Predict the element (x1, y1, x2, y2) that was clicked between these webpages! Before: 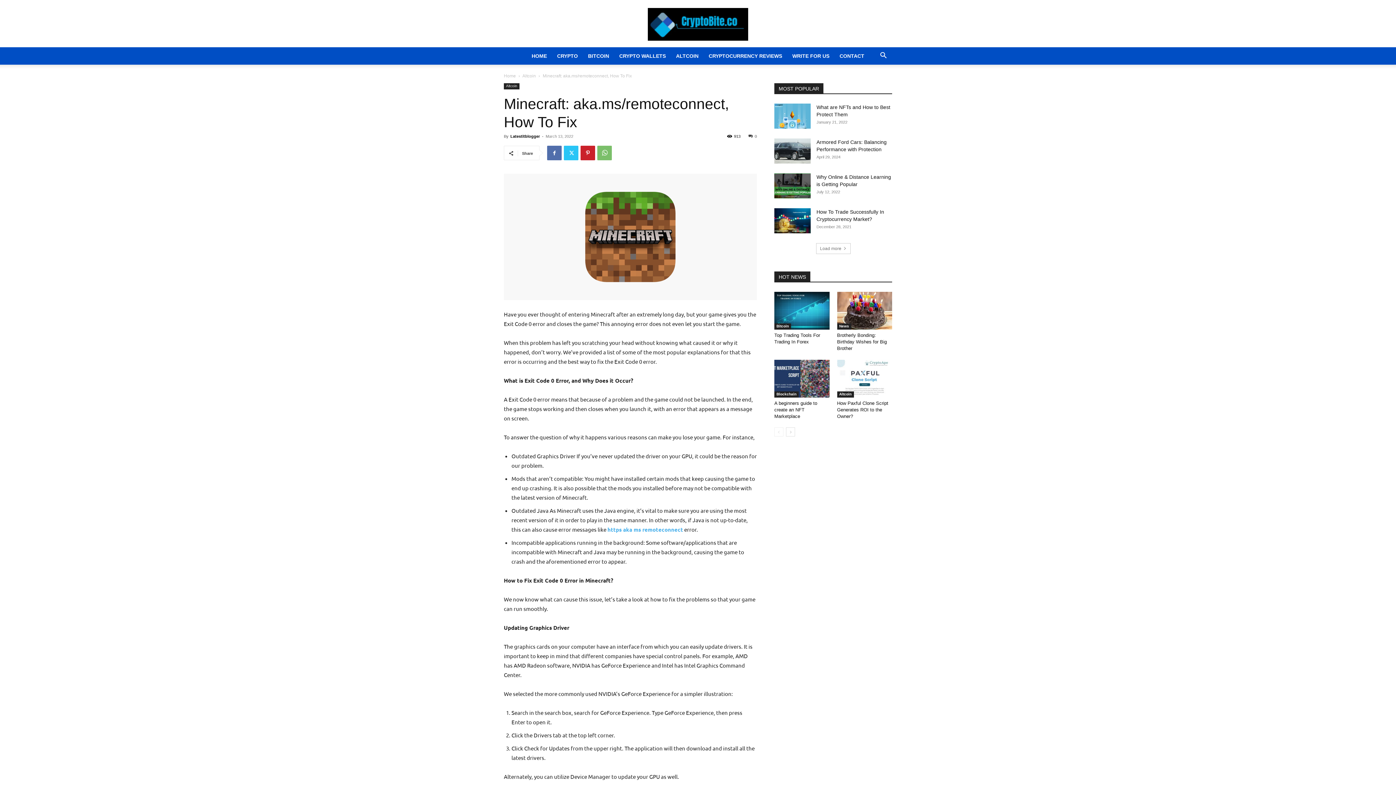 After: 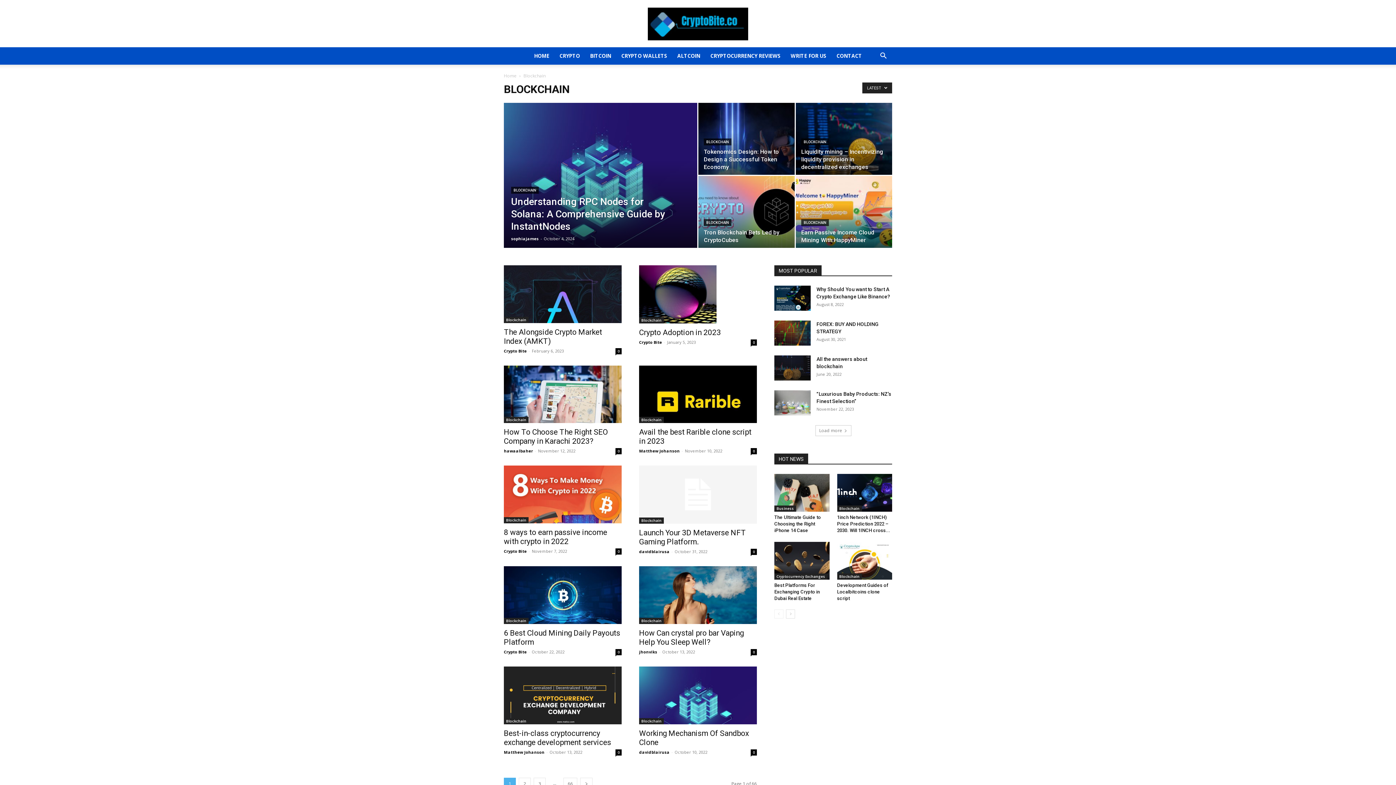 Action: bbox: (774, 391, 798, 397) label: Blockchain